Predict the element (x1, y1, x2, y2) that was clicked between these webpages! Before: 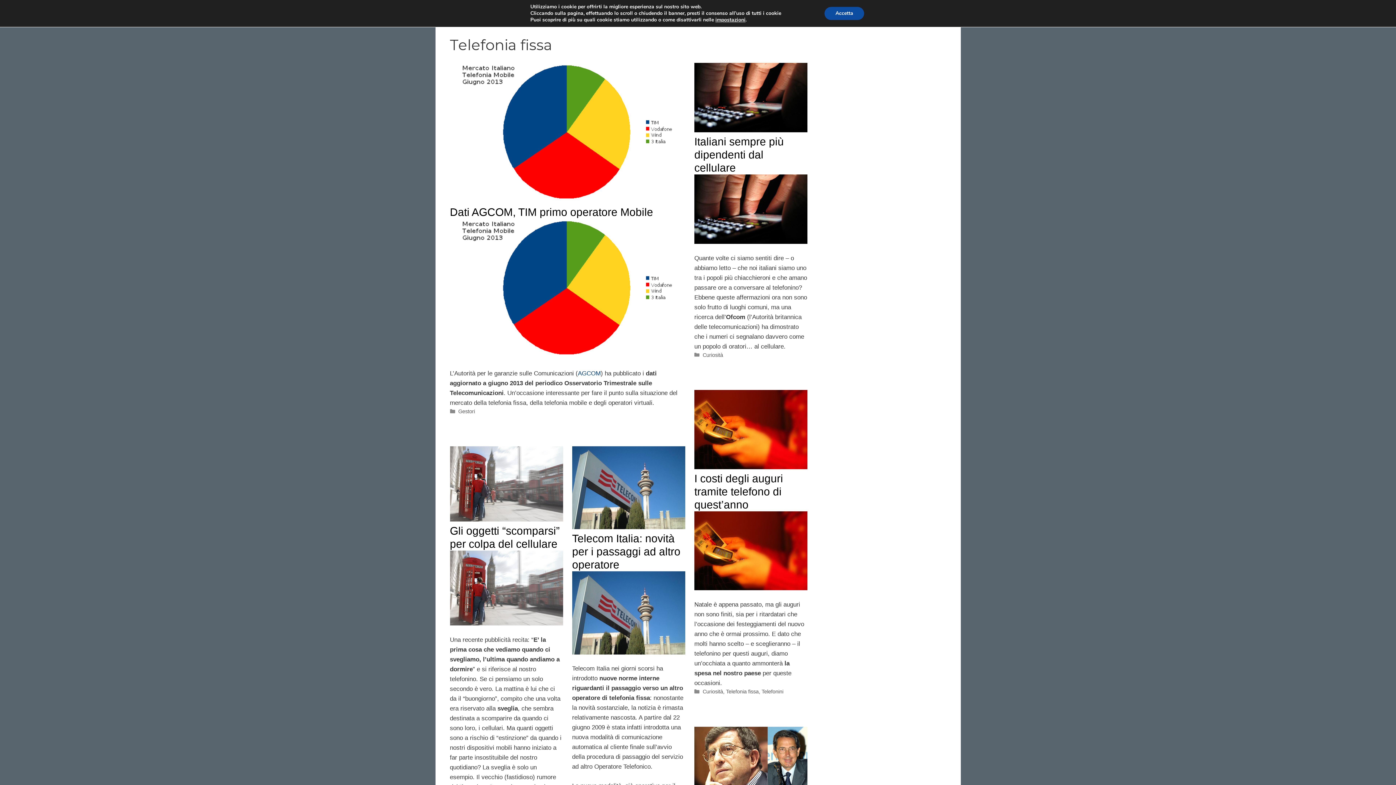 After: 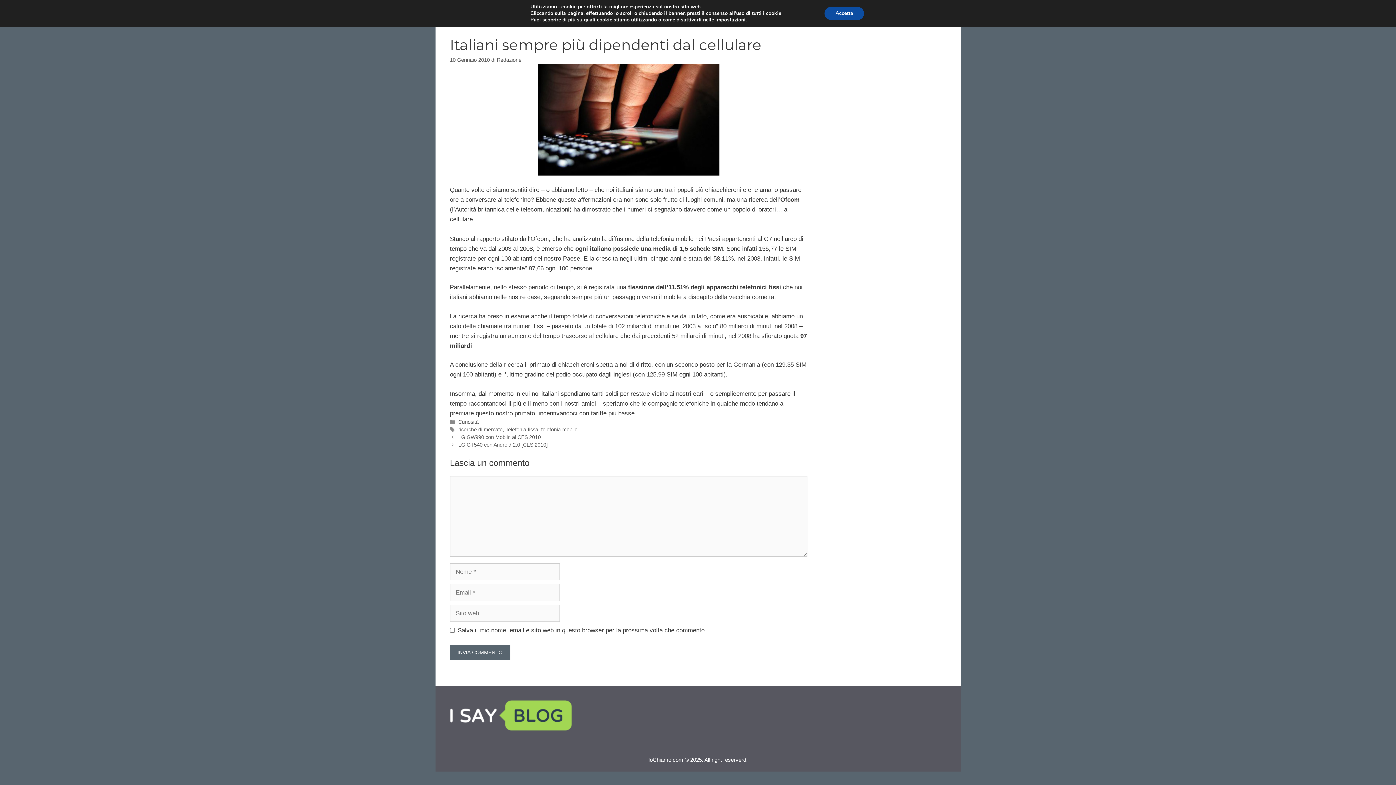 Action: bbox: (694, 126, 807, 133)